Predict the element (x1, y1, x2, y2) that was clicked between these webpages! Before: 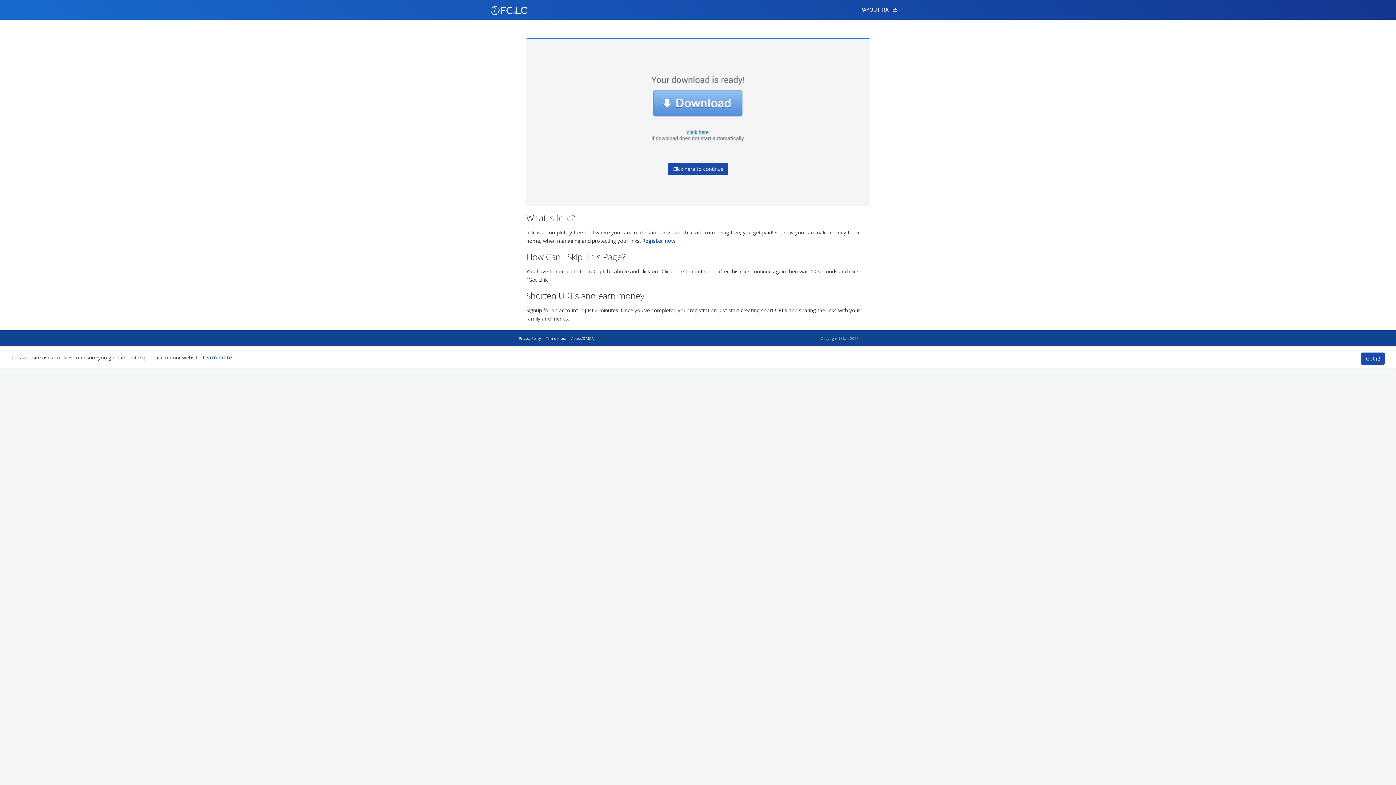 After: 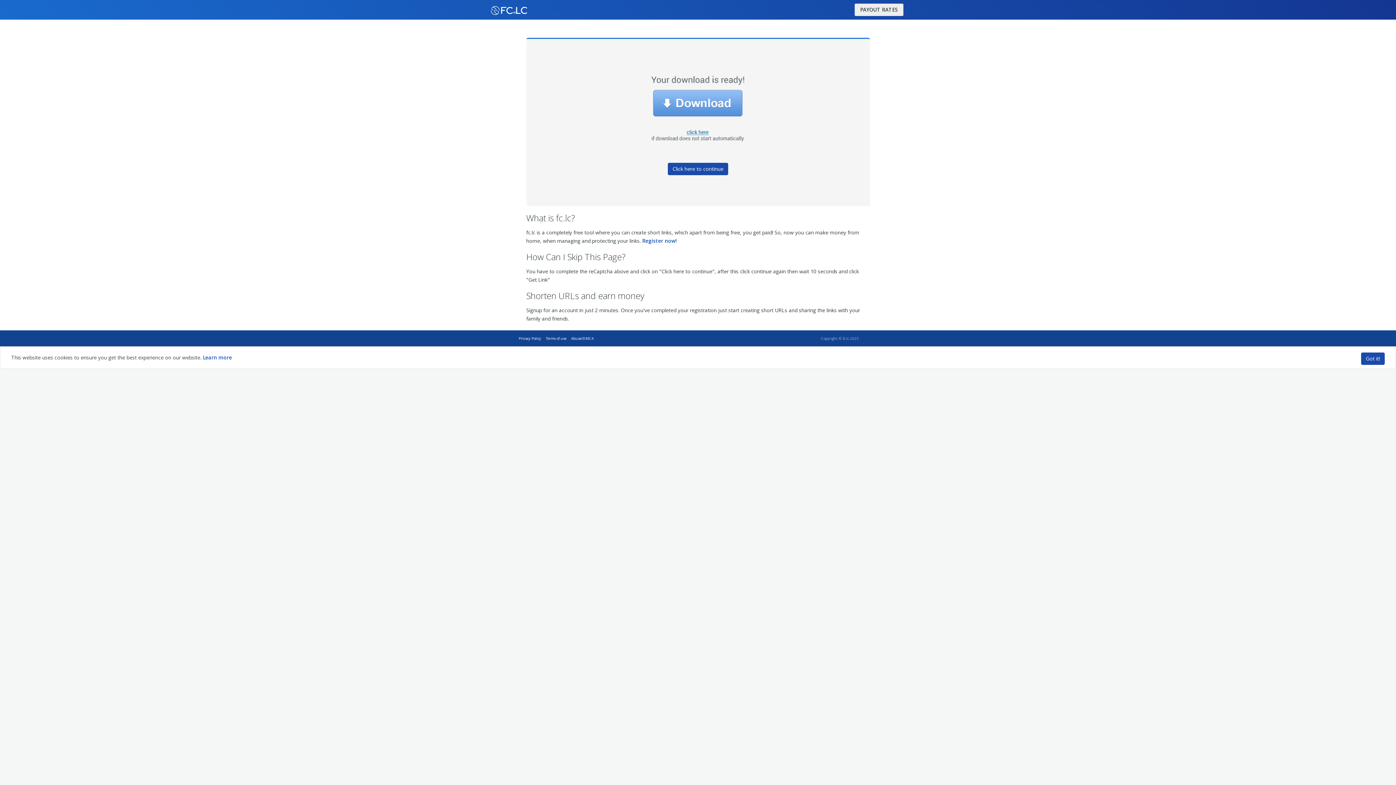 Action: label: PAYOUT RATES bbox: (854, 3, 903, 16)